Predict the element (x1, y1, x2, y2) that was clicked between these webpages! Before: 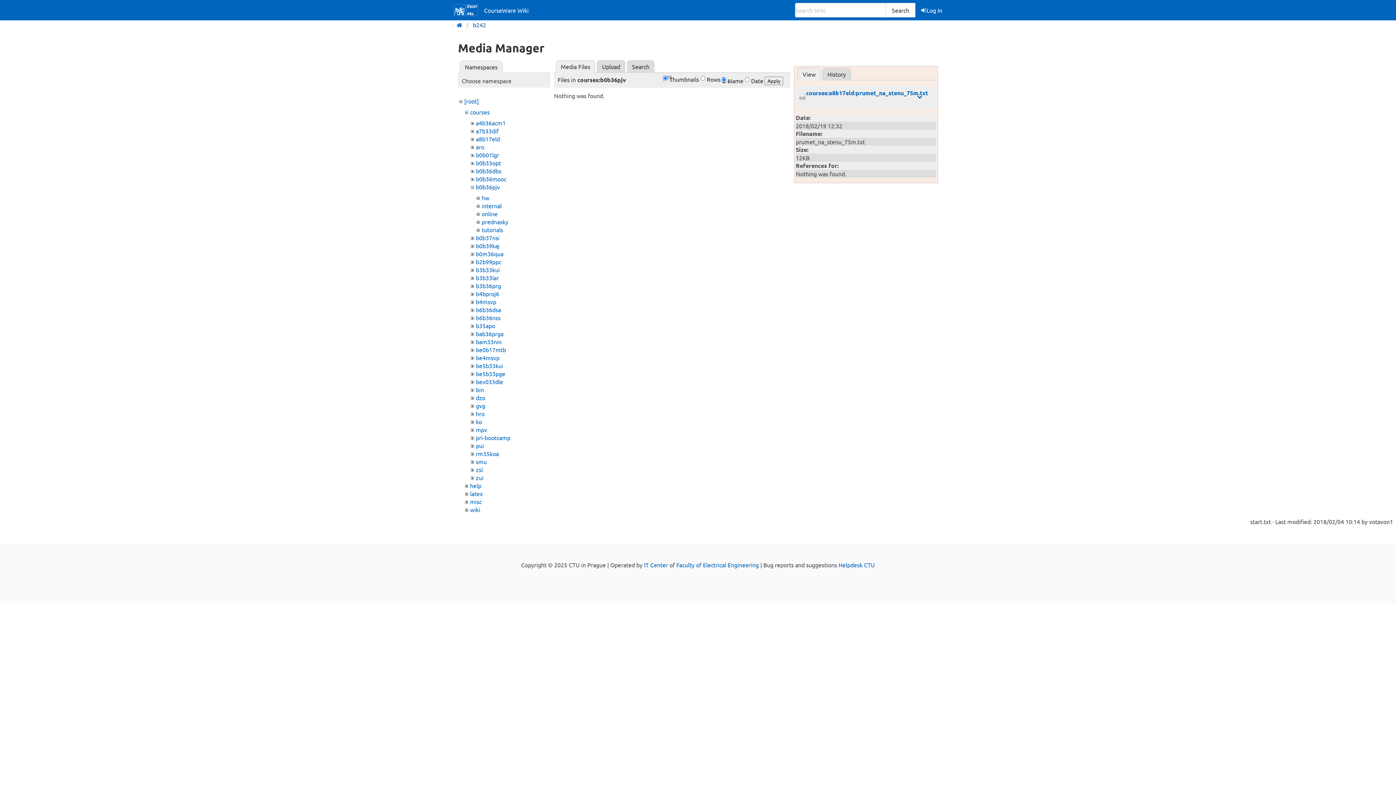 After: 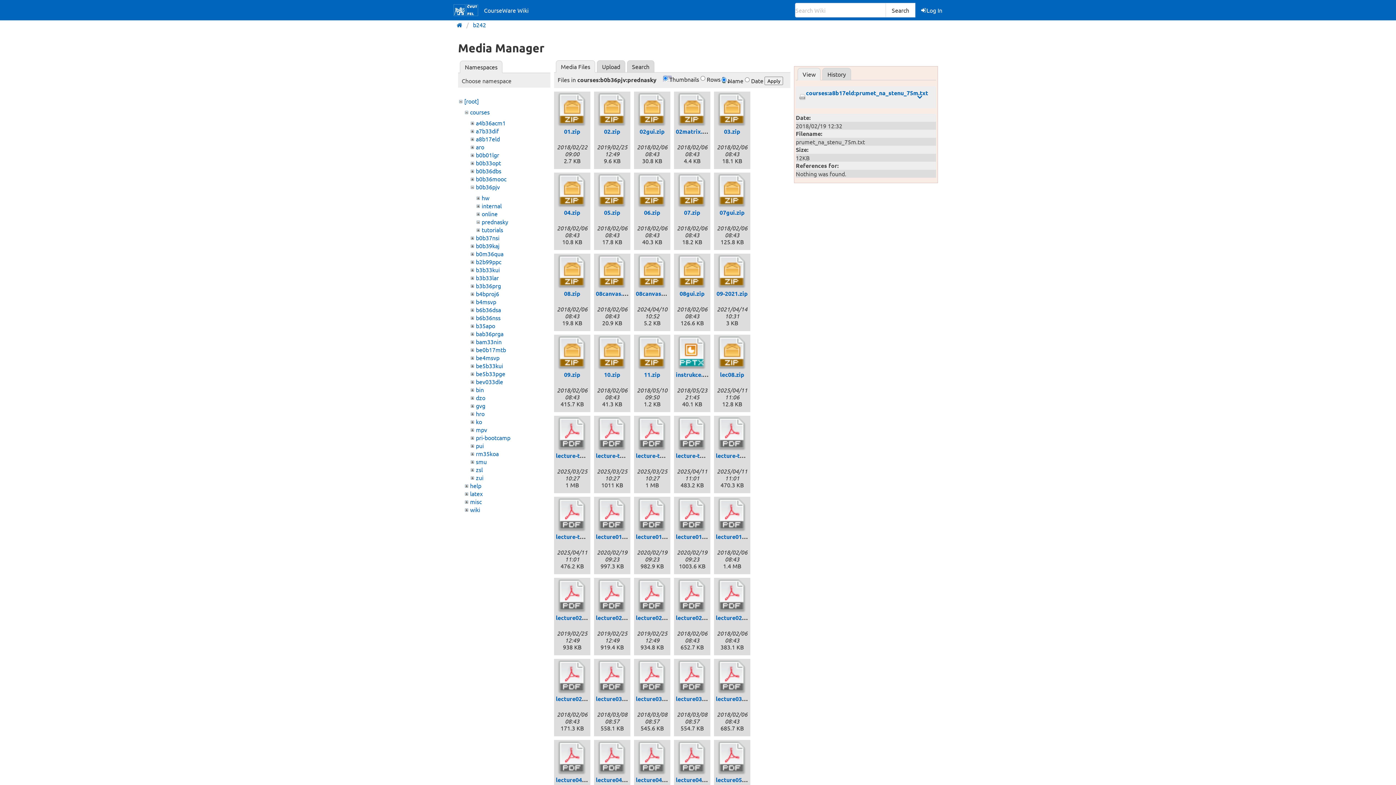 Action: bbox: (481, 218, 508, 225) label: prednasky